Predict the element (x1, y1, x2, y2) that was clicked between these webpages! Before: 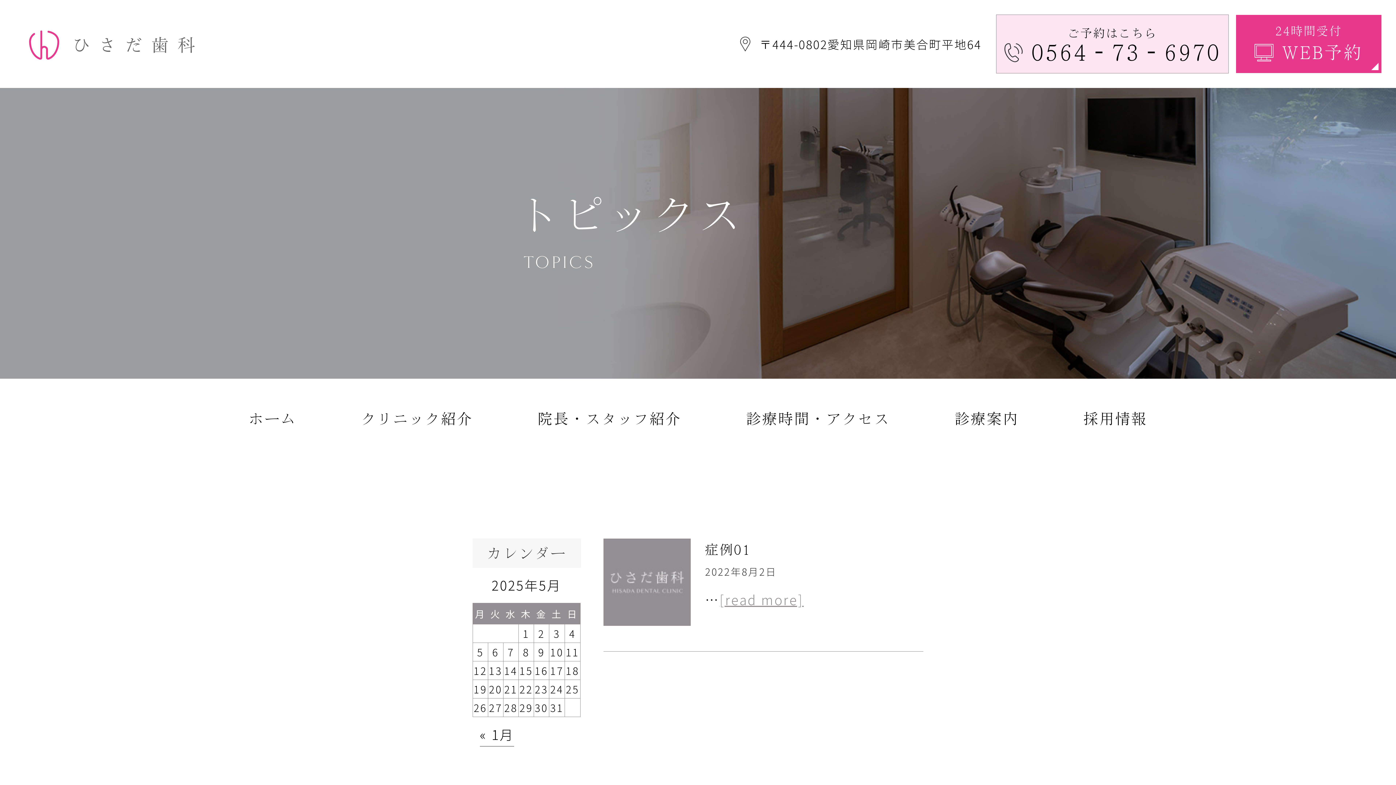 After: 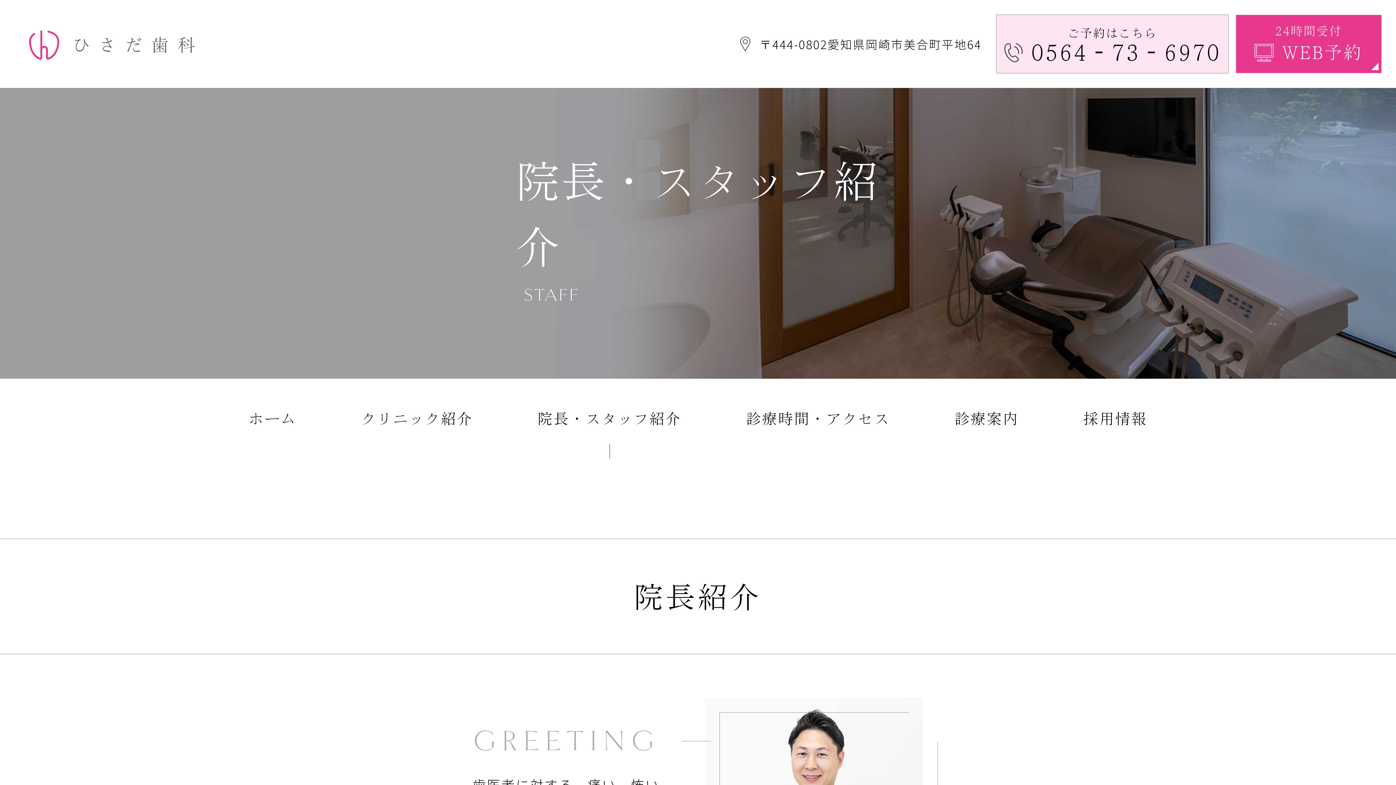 Action: label: 院長・スタッフ紹介 bbox: (505, 378, 714, 466)